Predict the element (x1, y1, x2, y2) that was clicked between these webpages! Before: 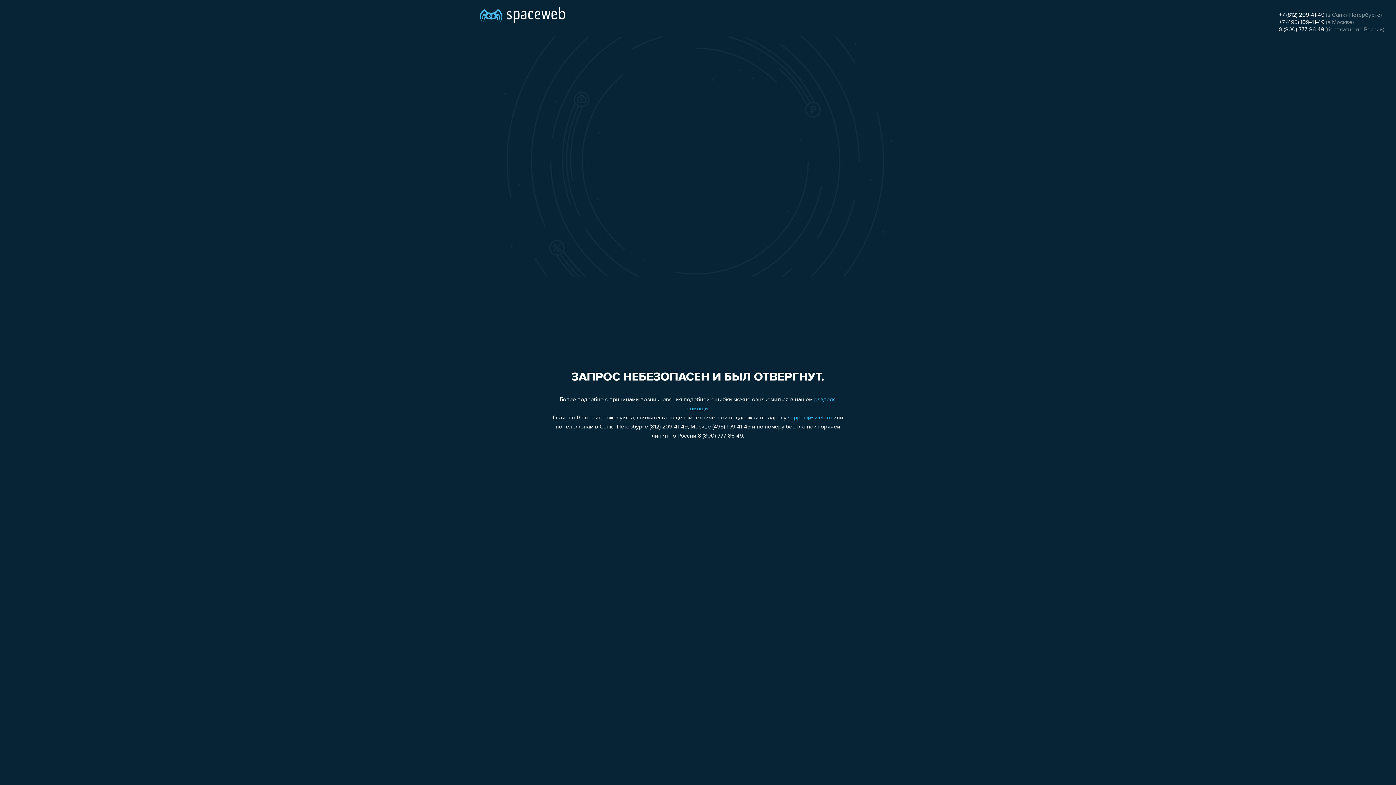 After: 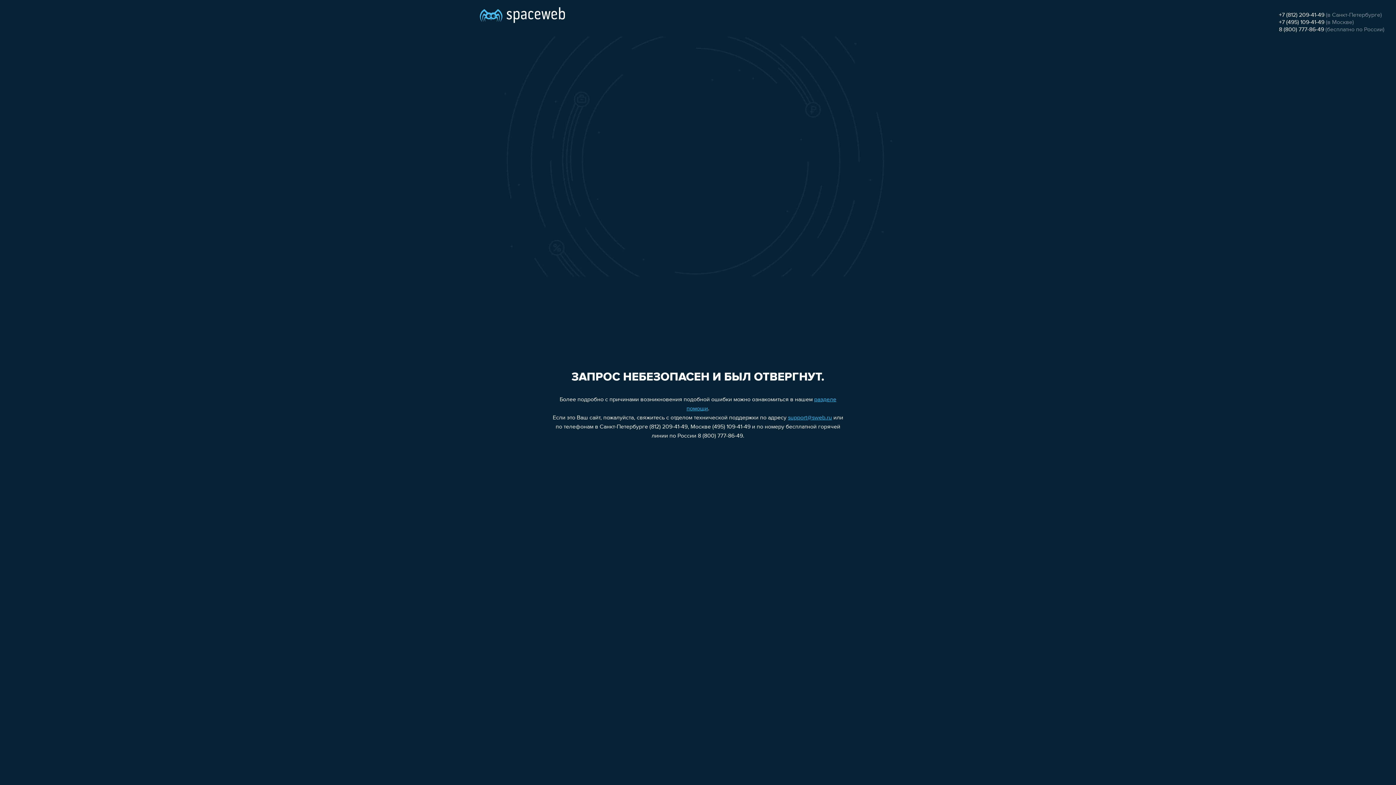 Action: bbox: (788, 415, 832, 421) label: support@sweb.ru